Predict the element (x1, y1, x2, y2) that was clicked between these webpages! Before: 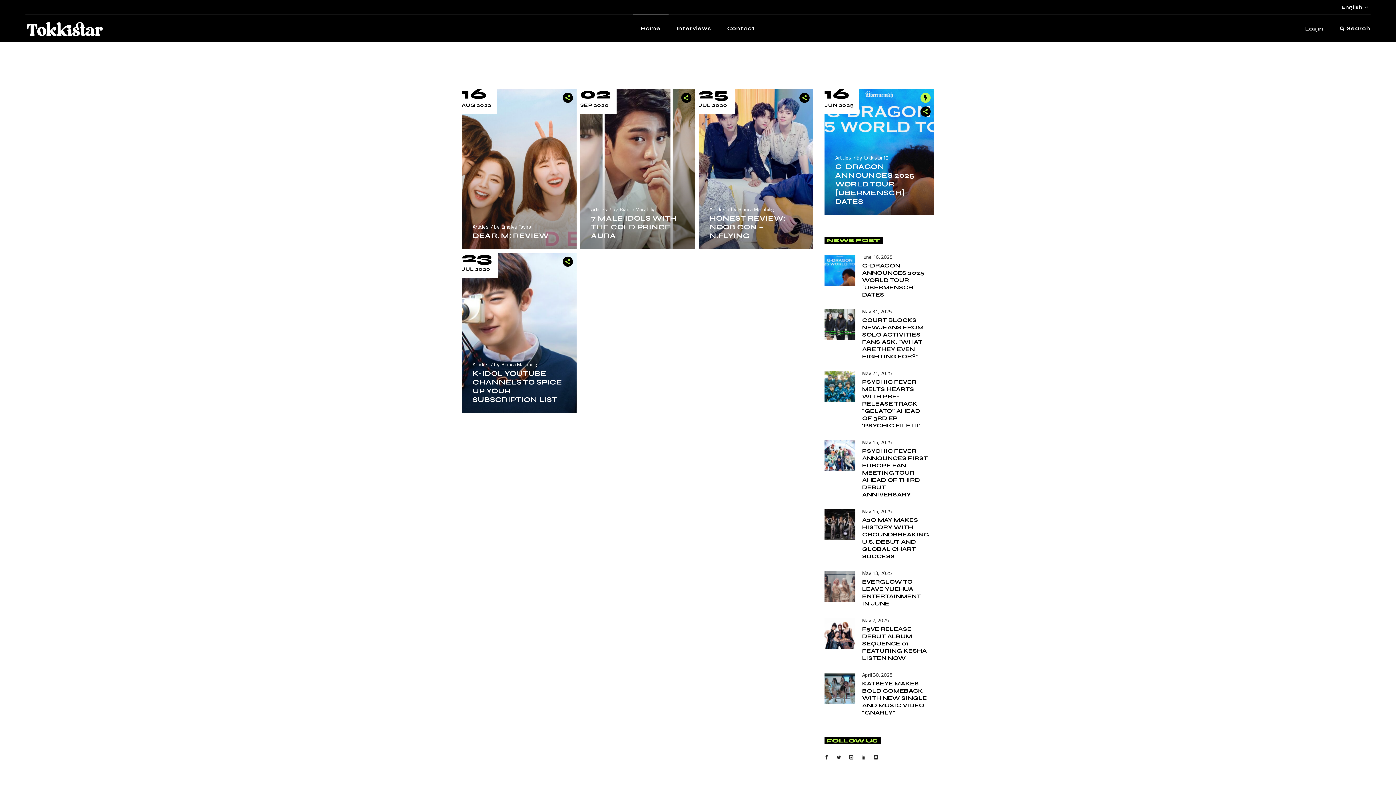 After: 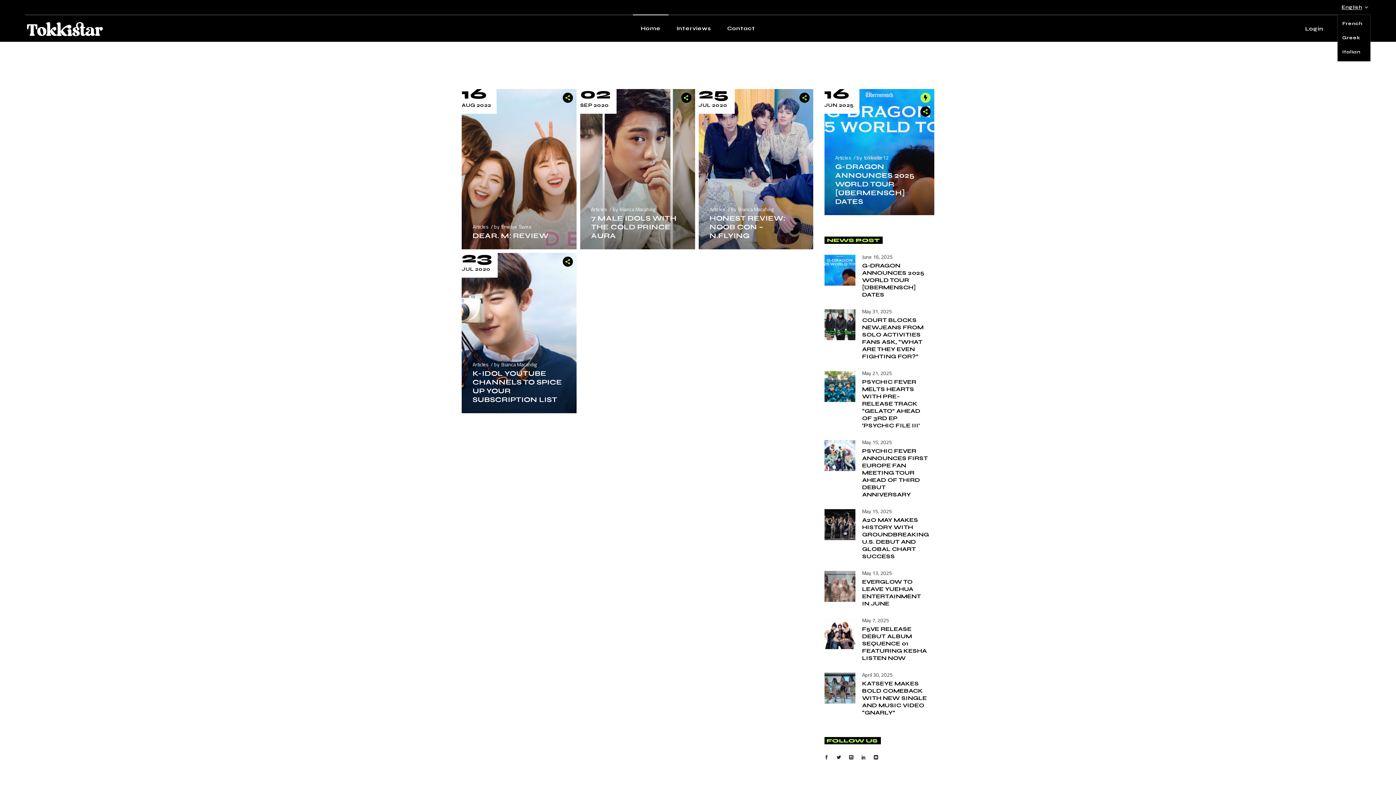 Action: label: English bbox: (1337, 1, 1370, 13)